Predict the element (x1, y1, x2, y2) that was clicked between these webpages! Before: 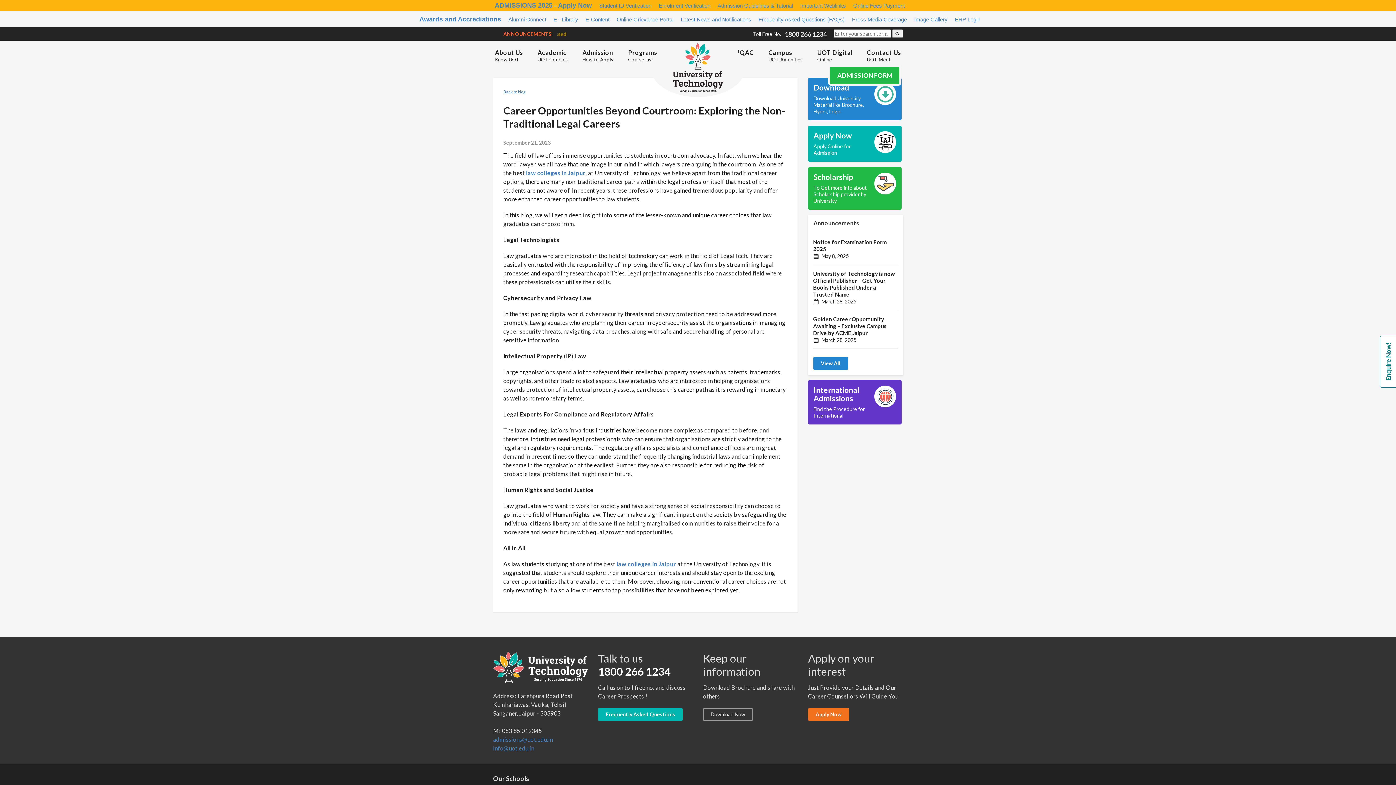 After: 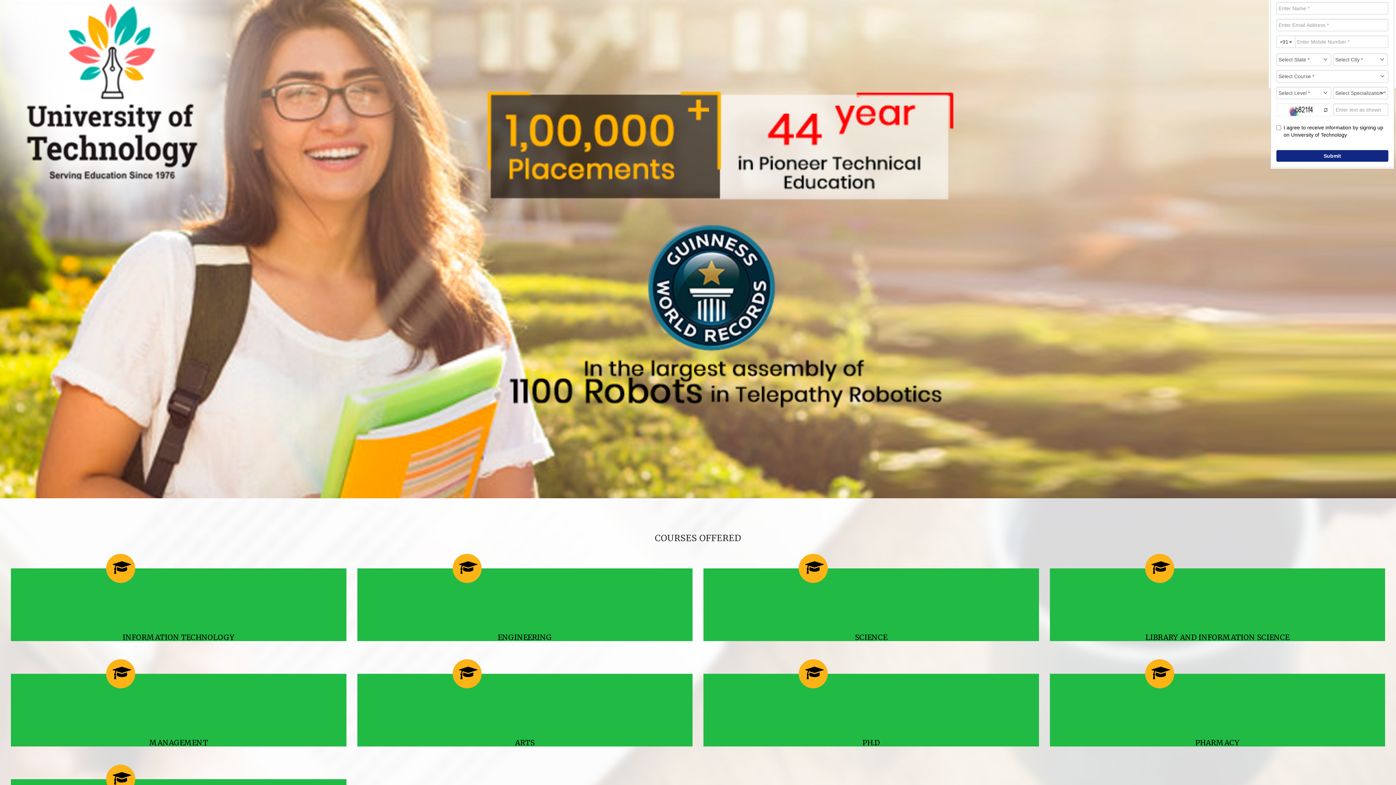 Action: bbox: (808, 708, 849, 721) label: Apply Now